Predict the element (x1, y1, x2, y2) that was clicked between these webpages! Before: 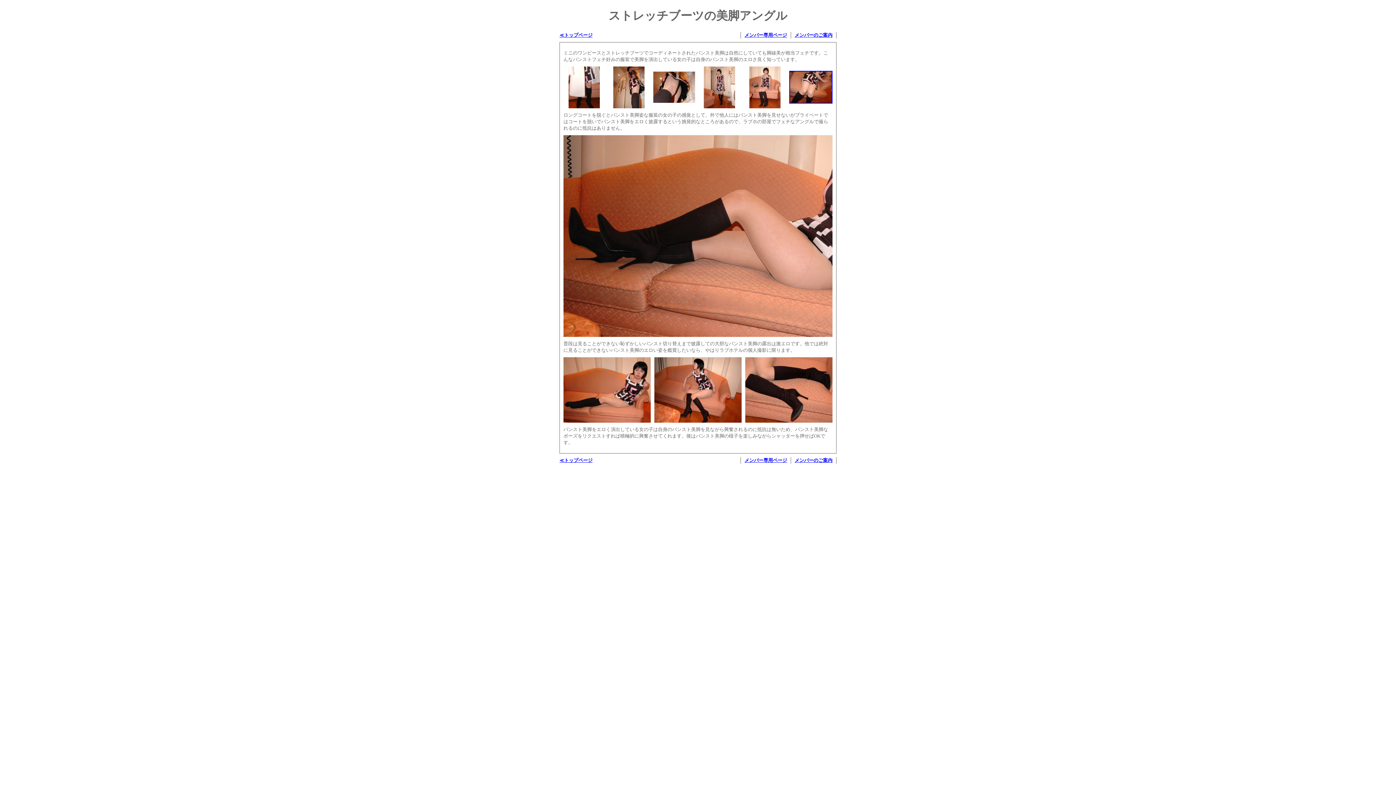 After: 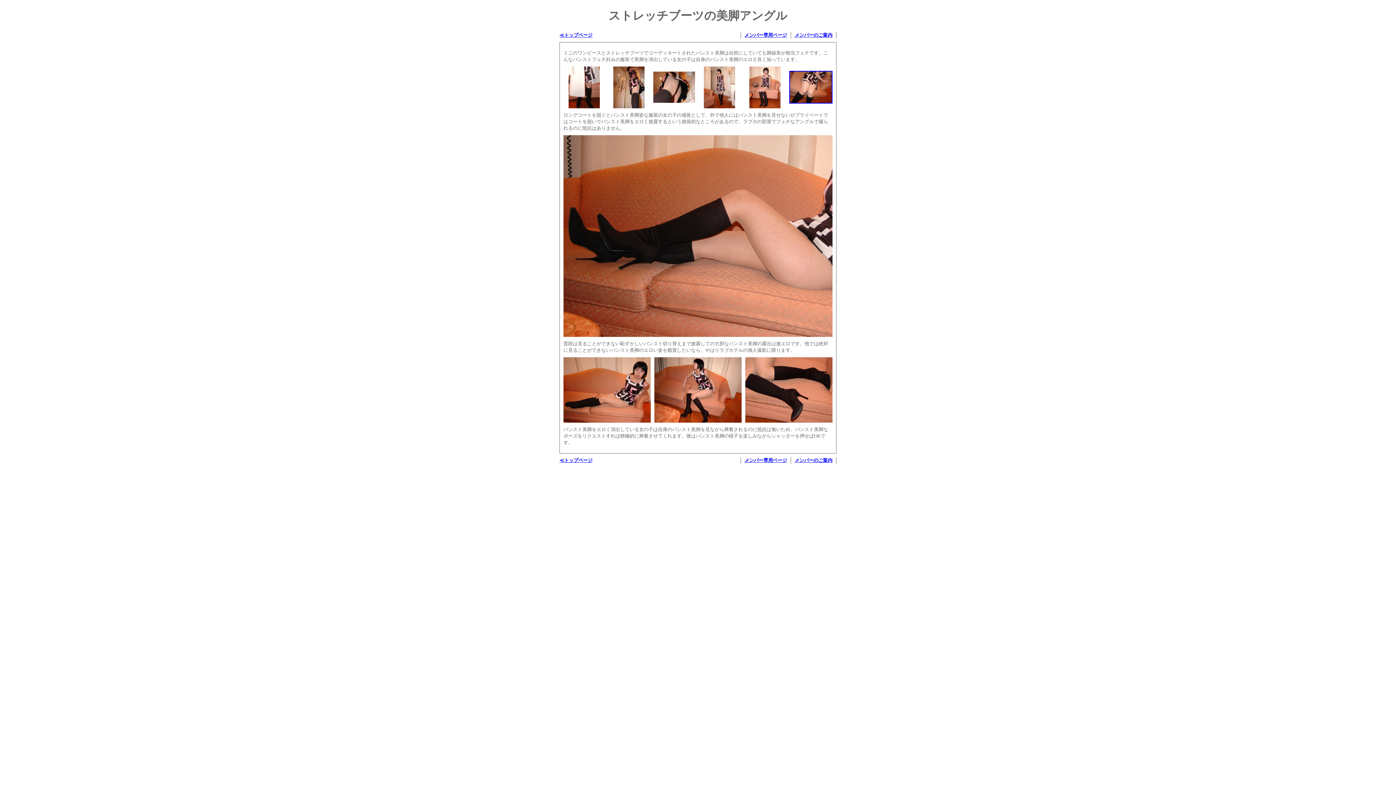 Action: label: メンバー専用ページ bbox: (744, 32, 787, 37)